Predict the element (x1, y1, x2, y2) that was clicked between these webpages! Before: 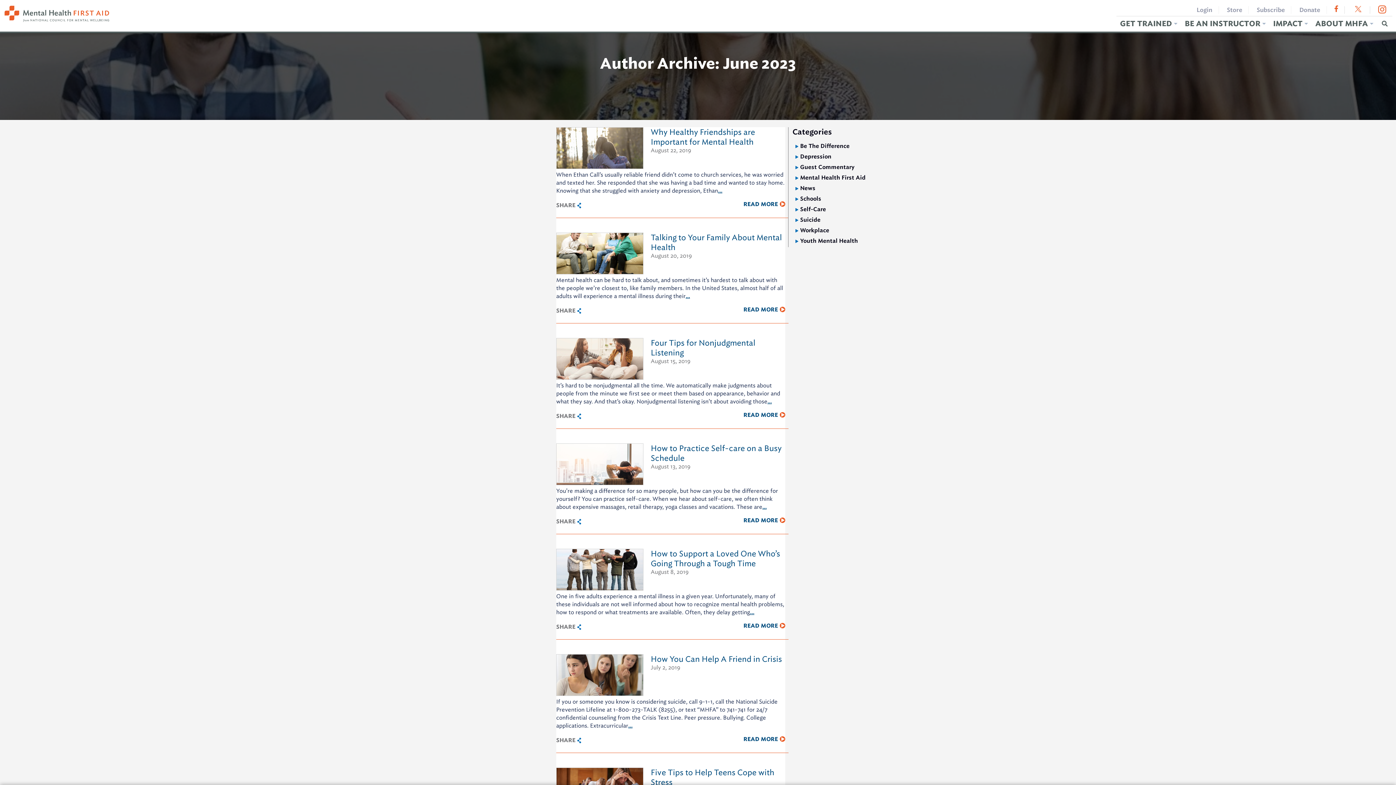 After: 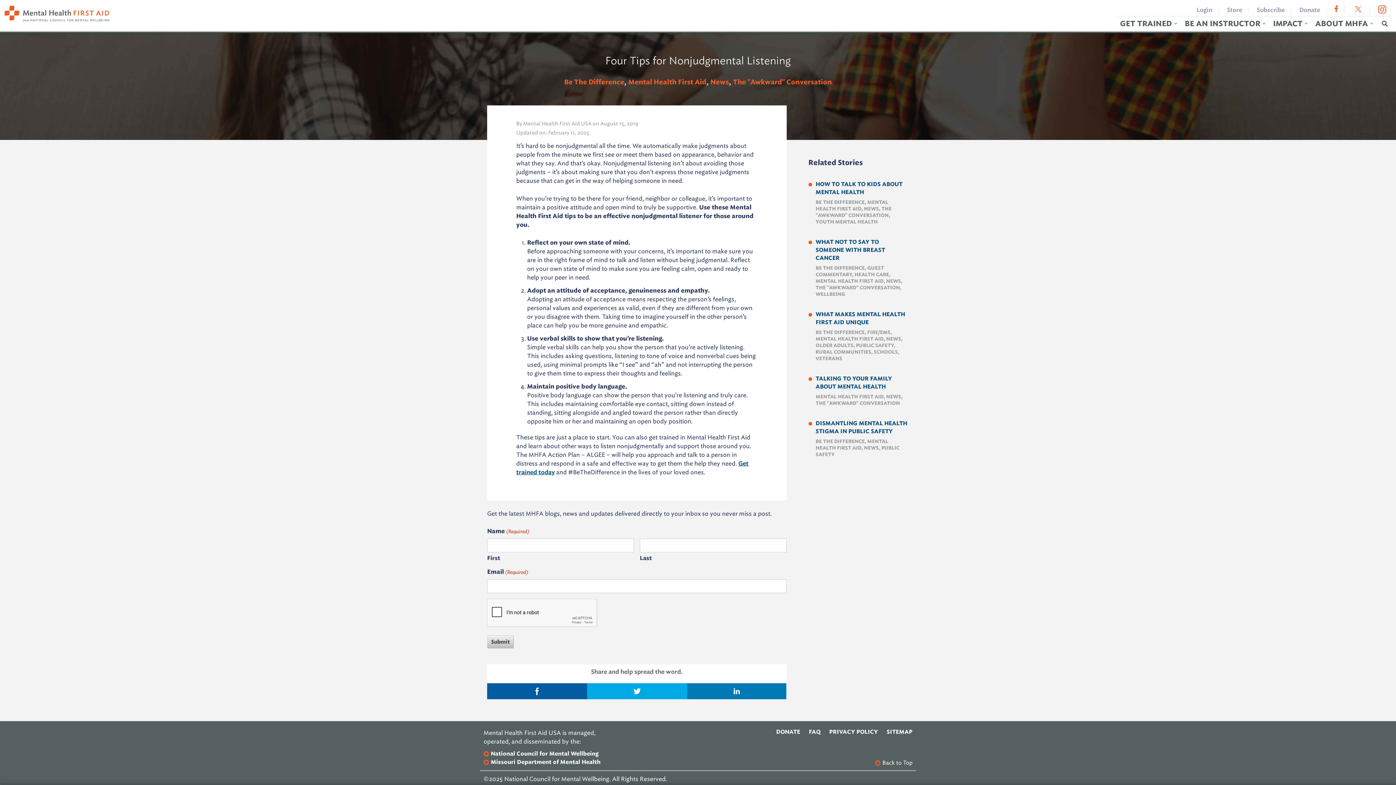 Action: bbox: (556, 330, 643, 388)